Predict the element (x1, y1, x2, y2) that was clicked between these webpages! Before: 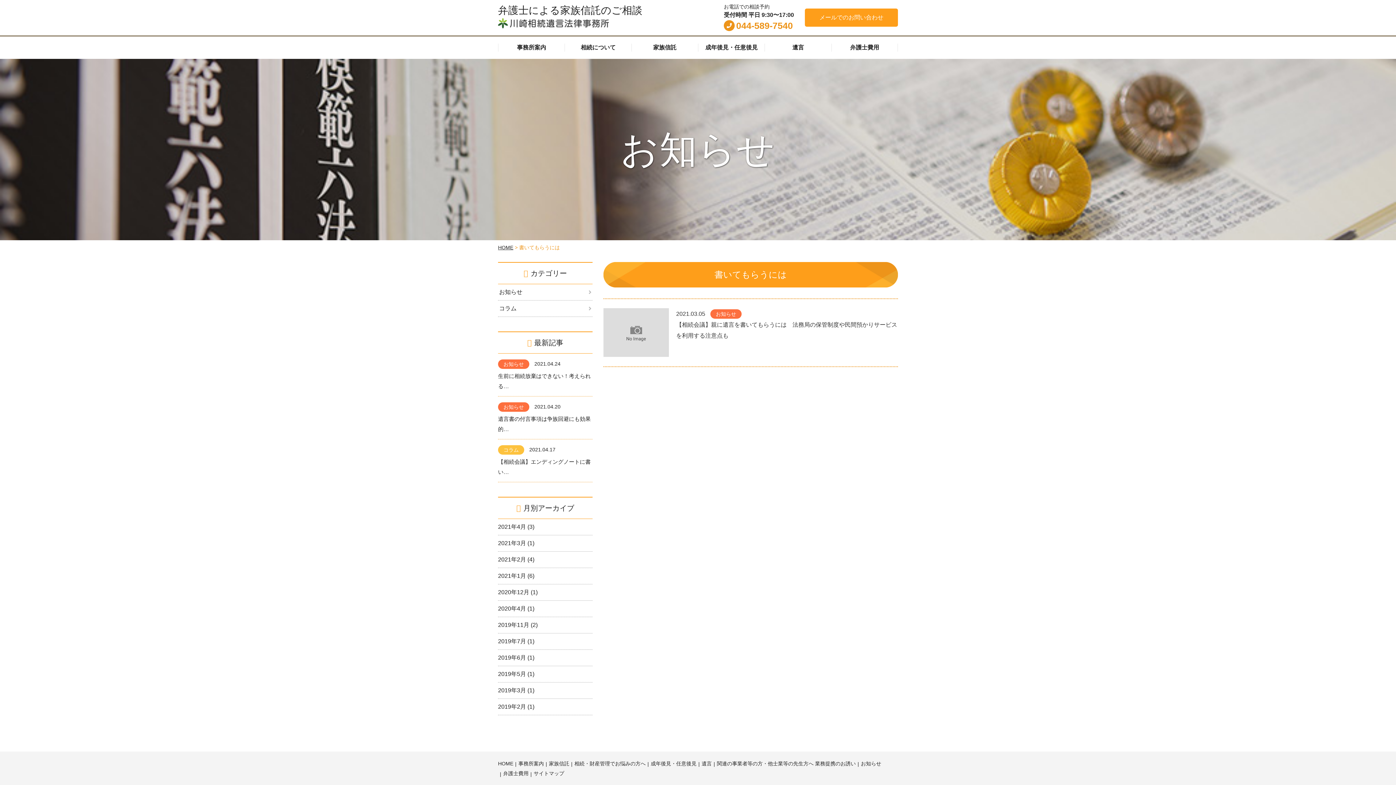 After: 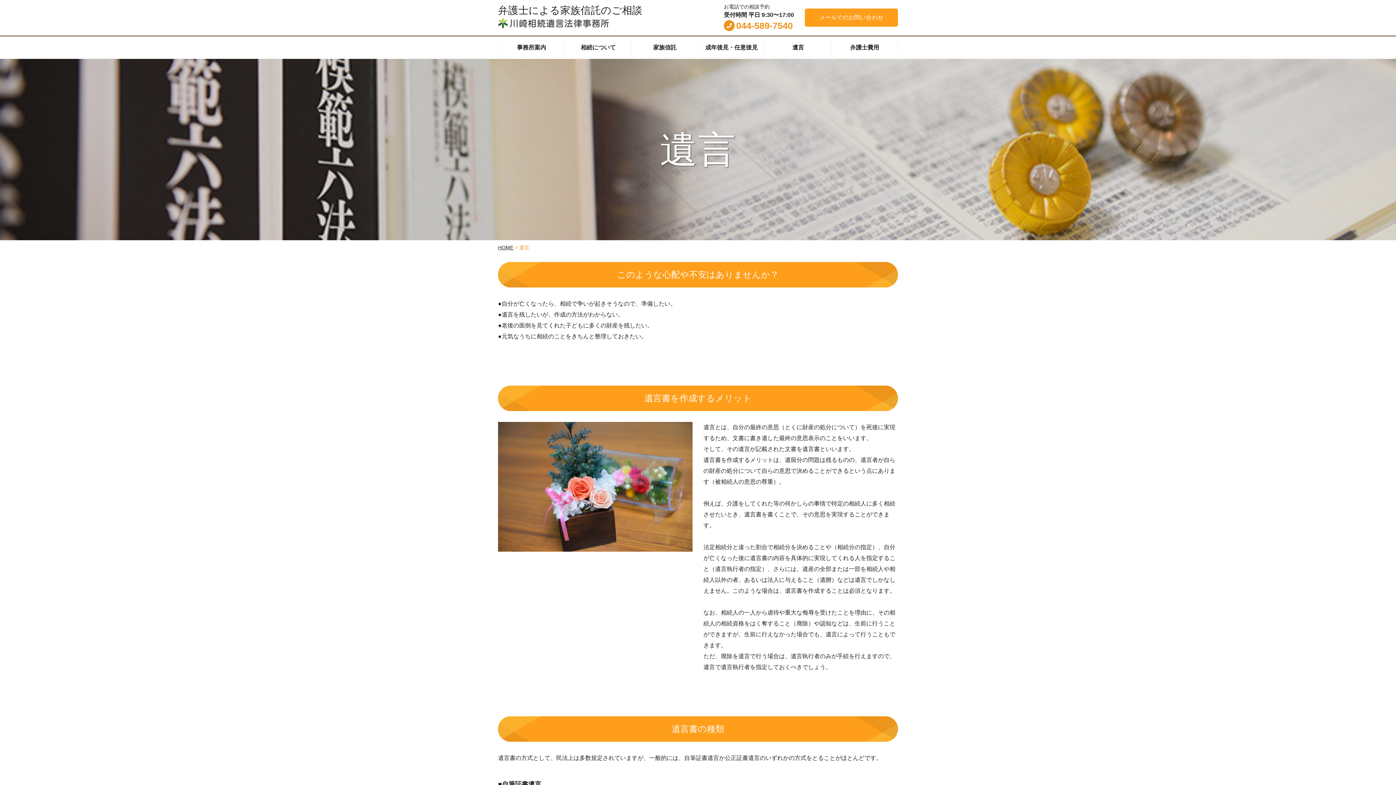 Action: bbox: (764, 36, 831, 58) label: 遺言